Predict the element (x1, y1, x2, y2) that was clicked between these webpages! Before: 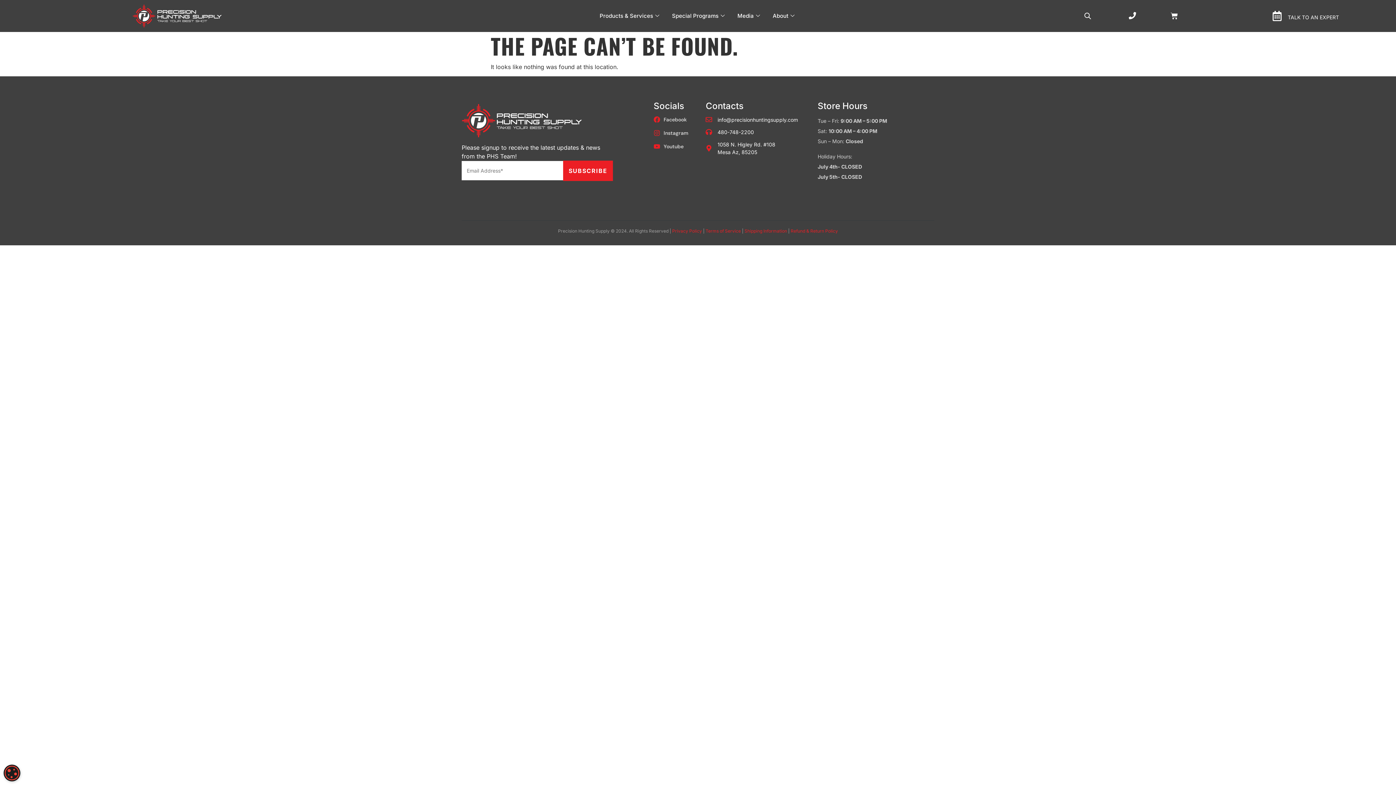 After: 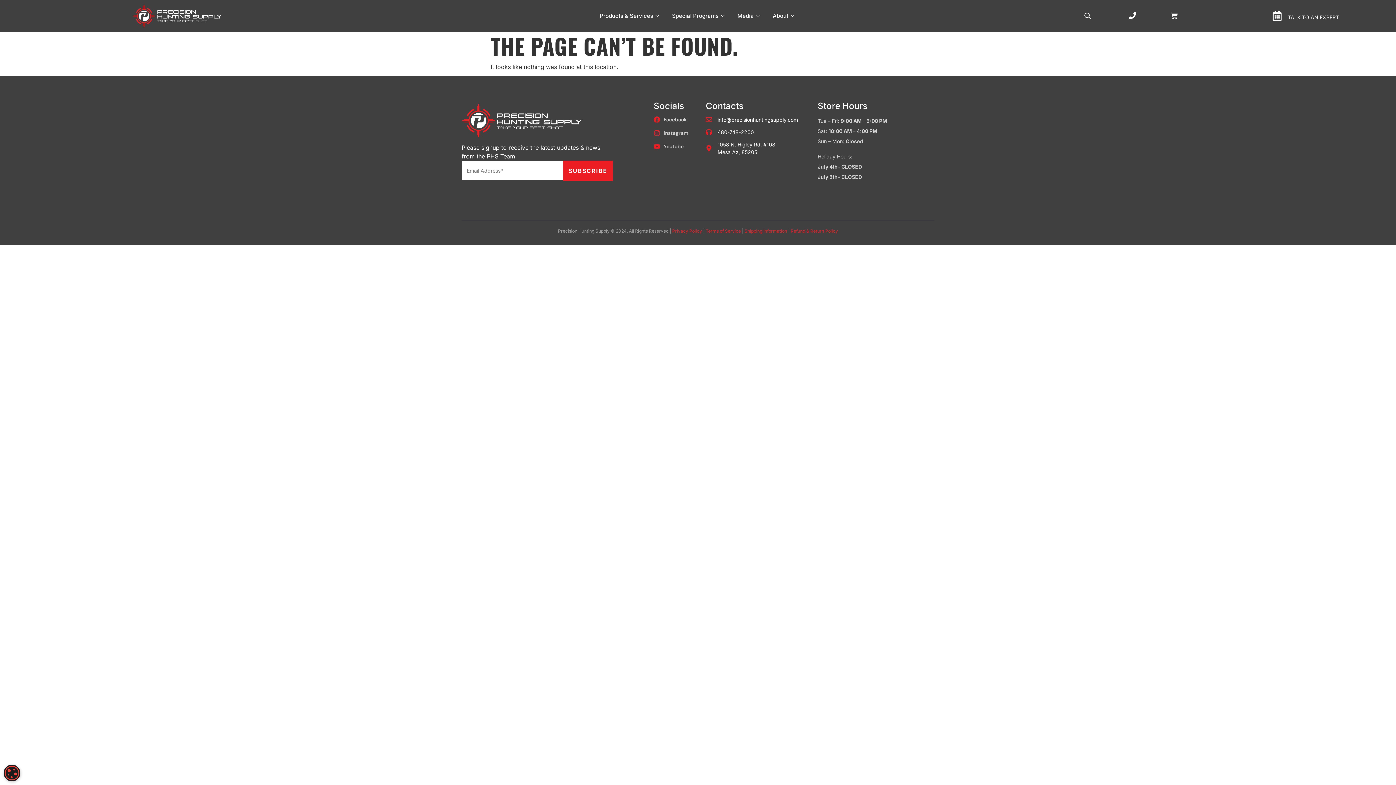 Action: label: TALK TO AN EXPERT bbox: (1288, 14, 1339, 20)